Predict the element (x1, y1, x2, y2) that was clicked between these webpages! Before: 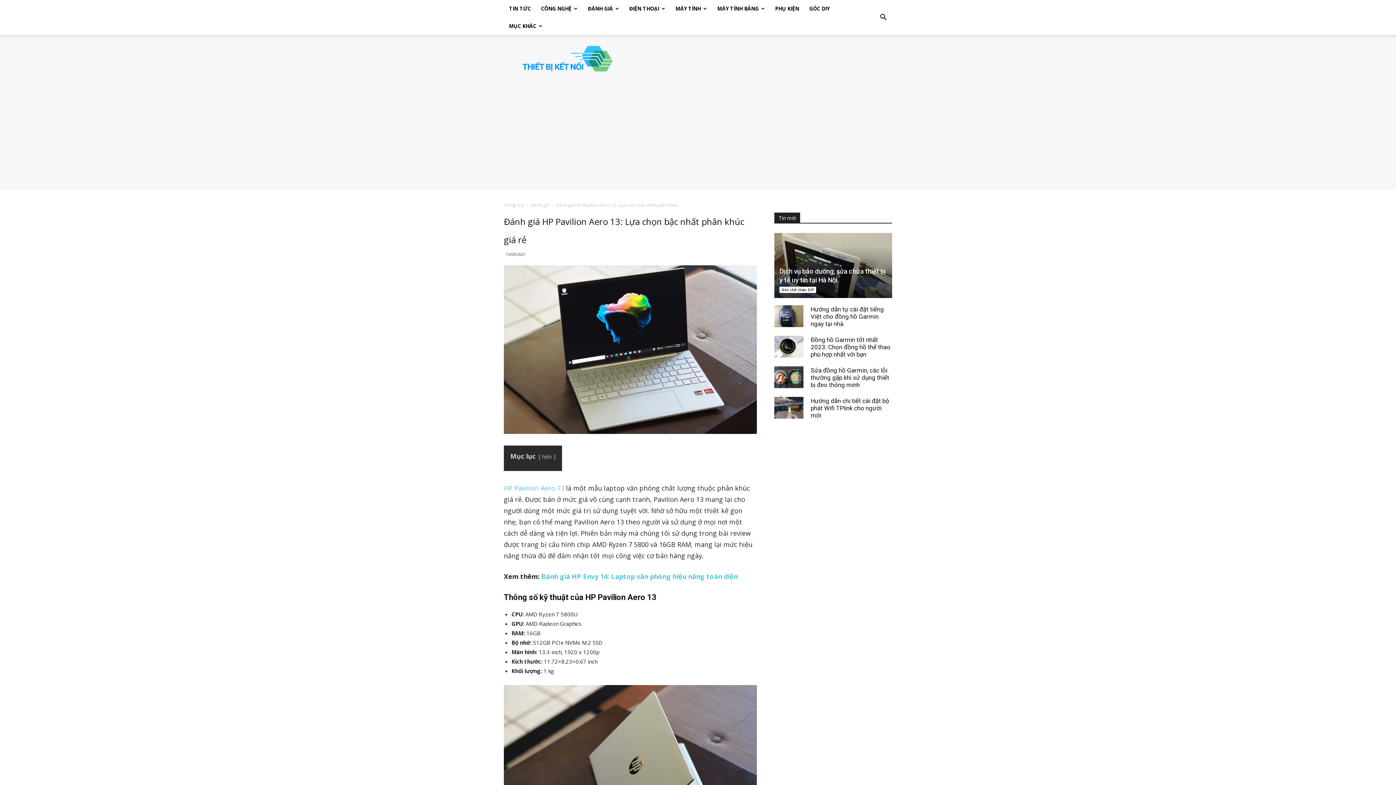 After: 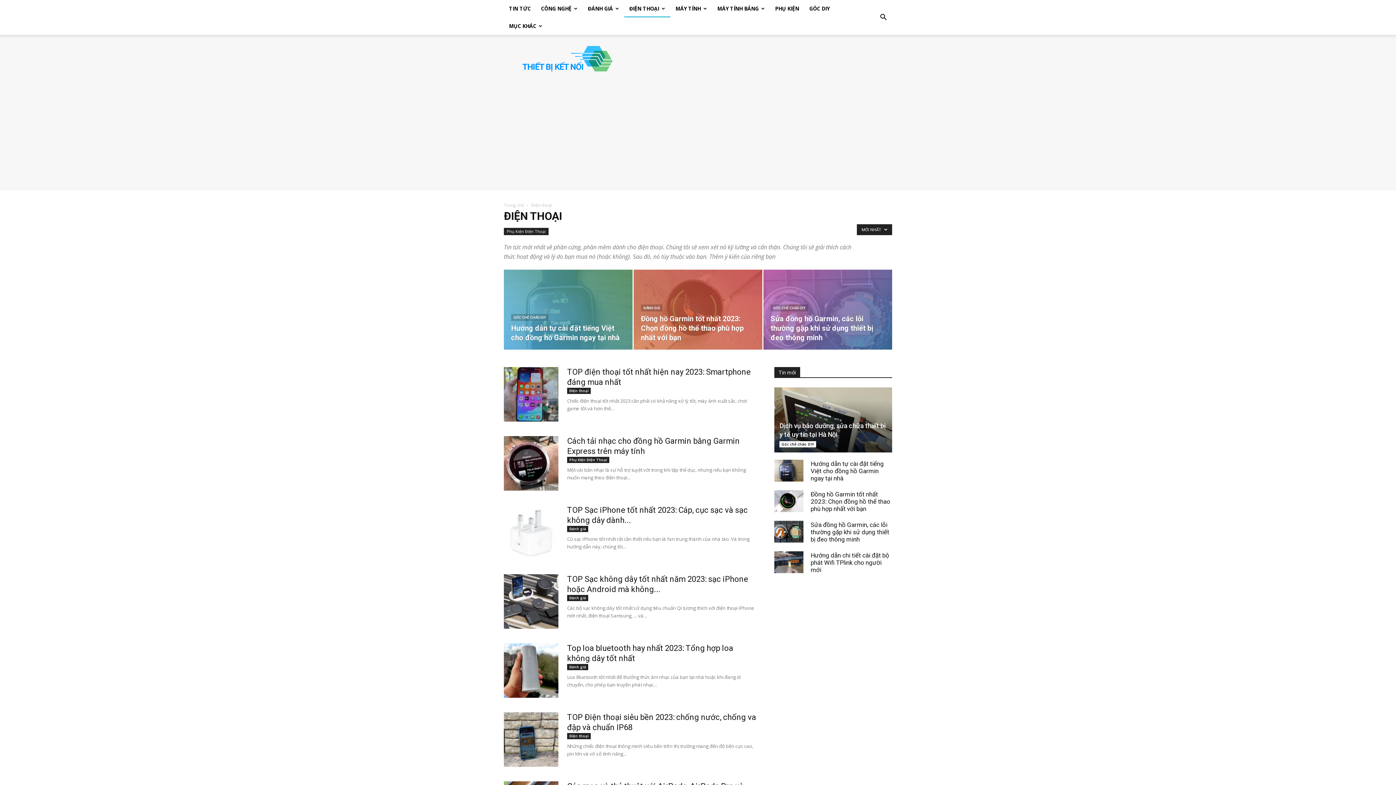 Action: bbox: (624, 0, 670, 17) label: ĐIỆN THOẠI